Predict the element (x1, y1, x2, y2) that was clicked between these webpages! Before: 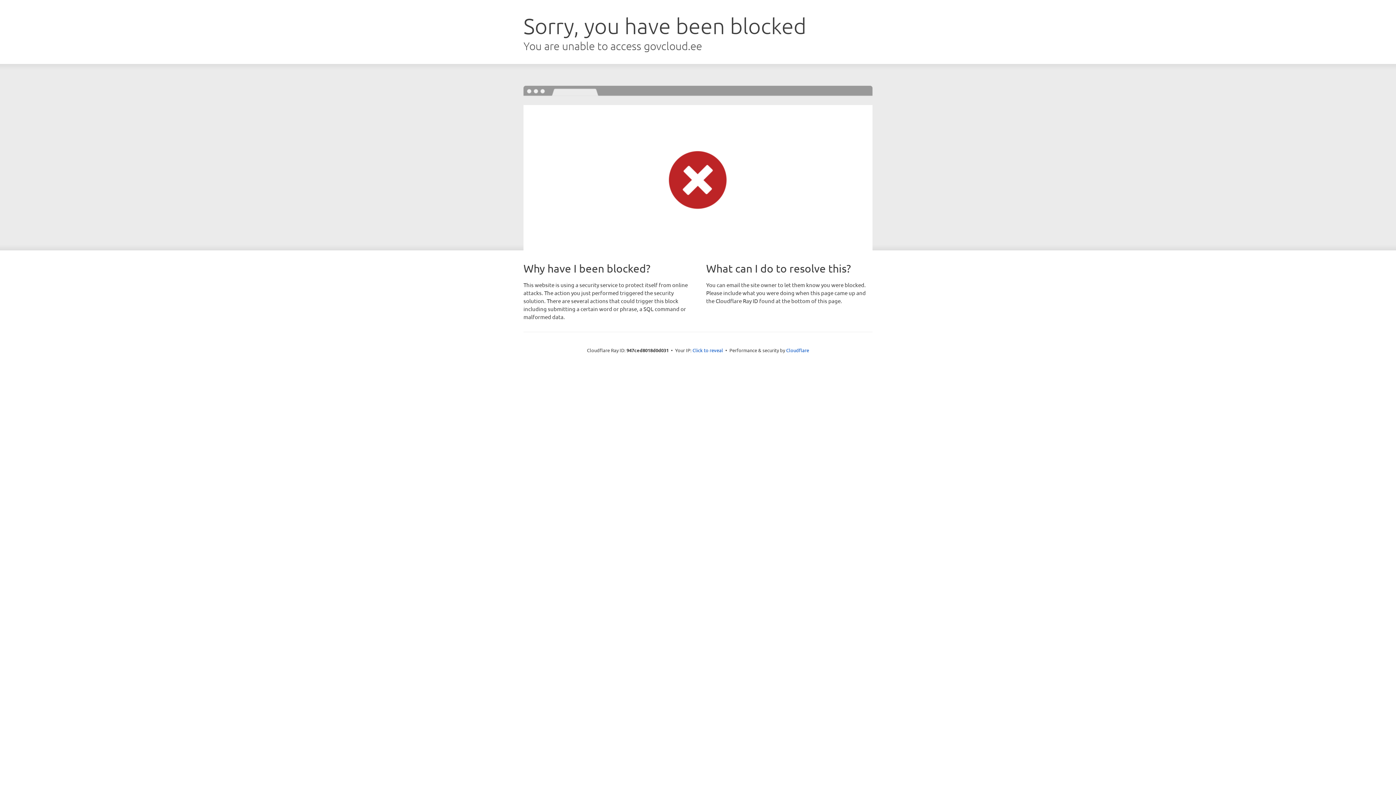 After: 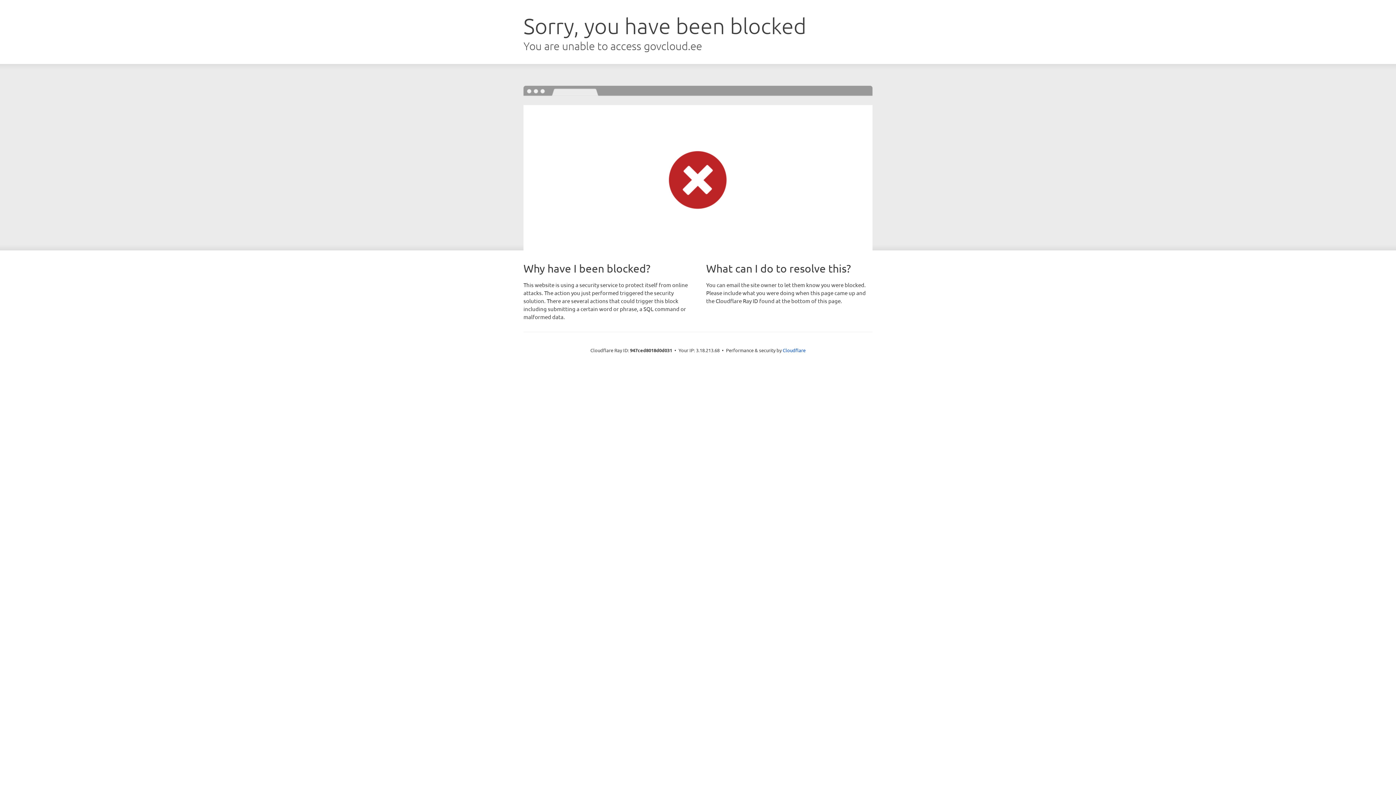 Action: label: Click to reveal bbox: (692, 346, 723, 353)